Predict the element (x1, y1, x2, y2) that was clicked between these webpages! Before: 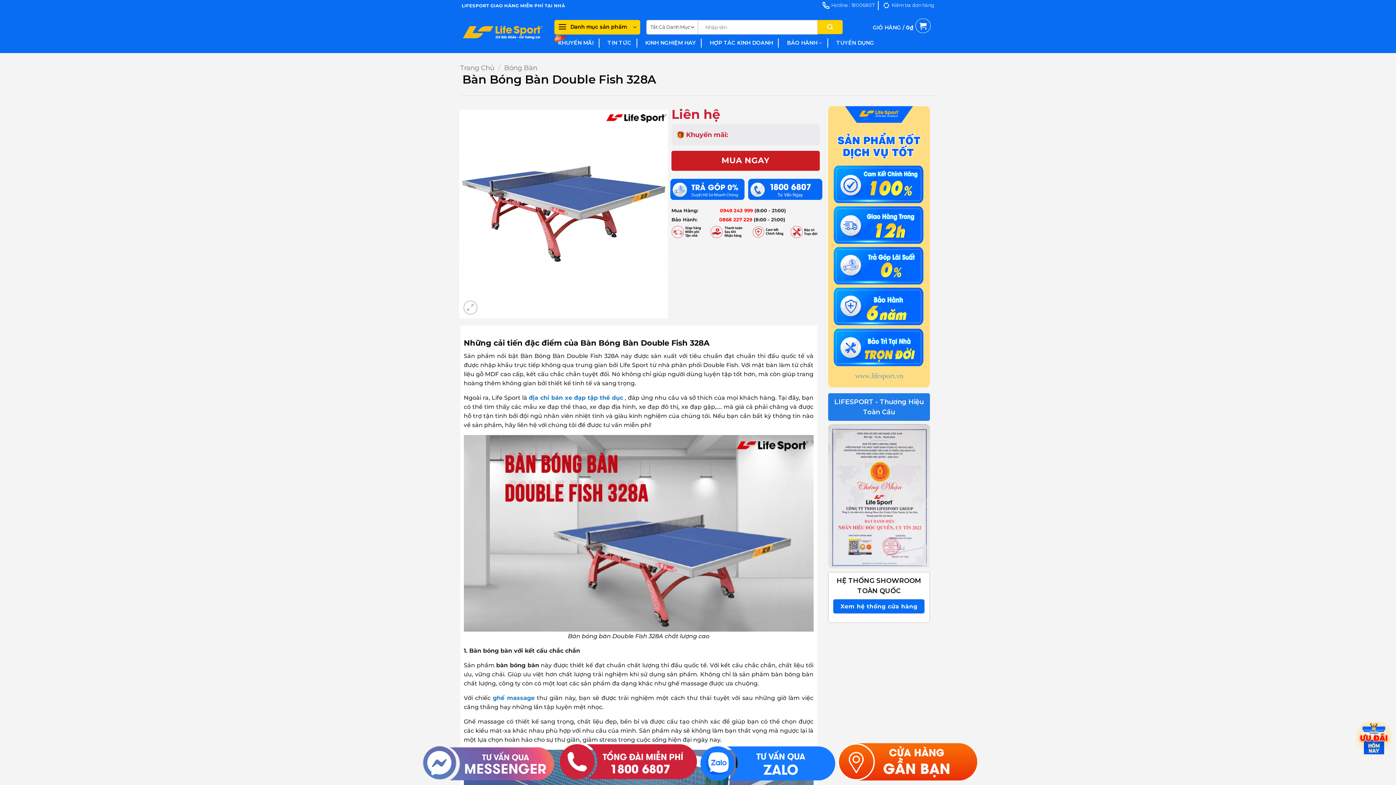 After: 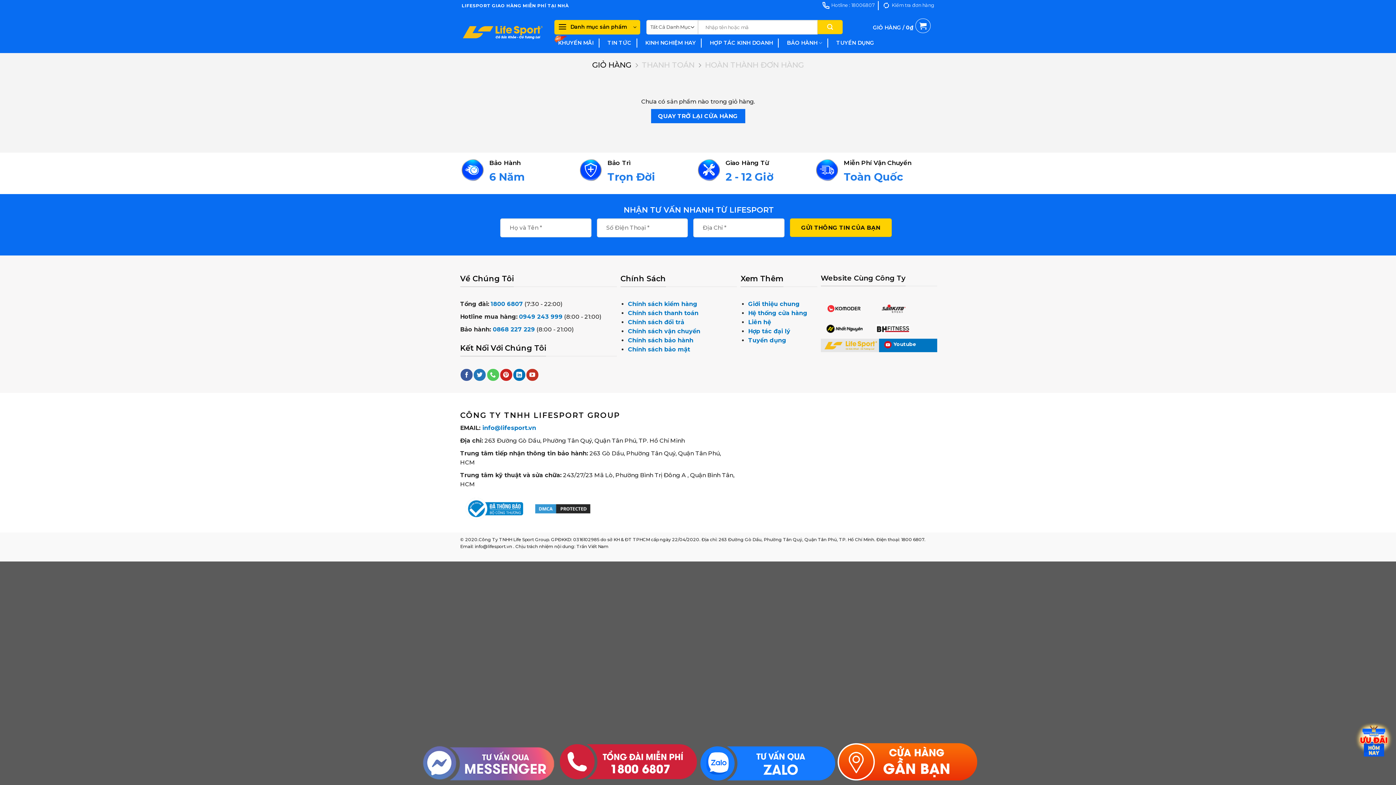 Action: bbox: (873, 32, 930, 39) label: GIỎ HÀNG / 0₫